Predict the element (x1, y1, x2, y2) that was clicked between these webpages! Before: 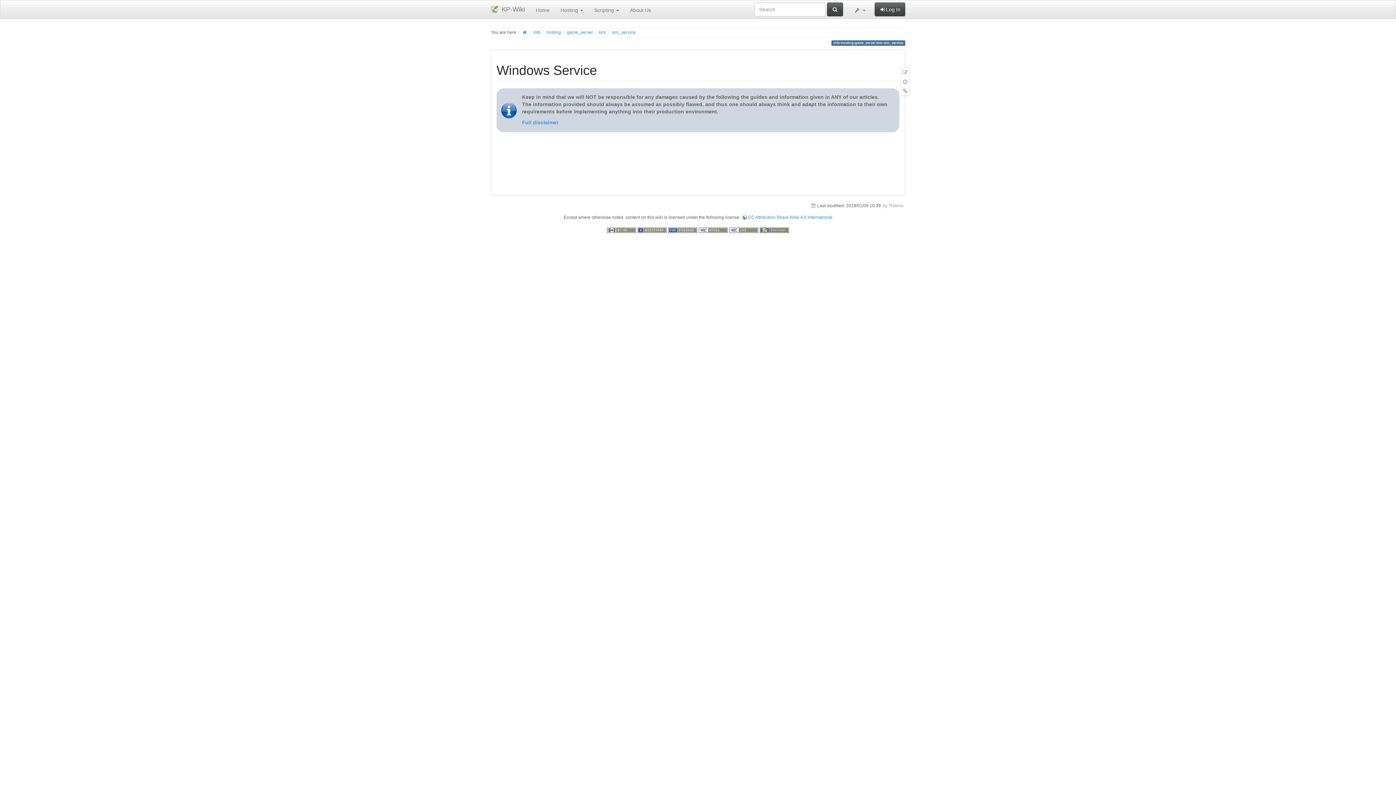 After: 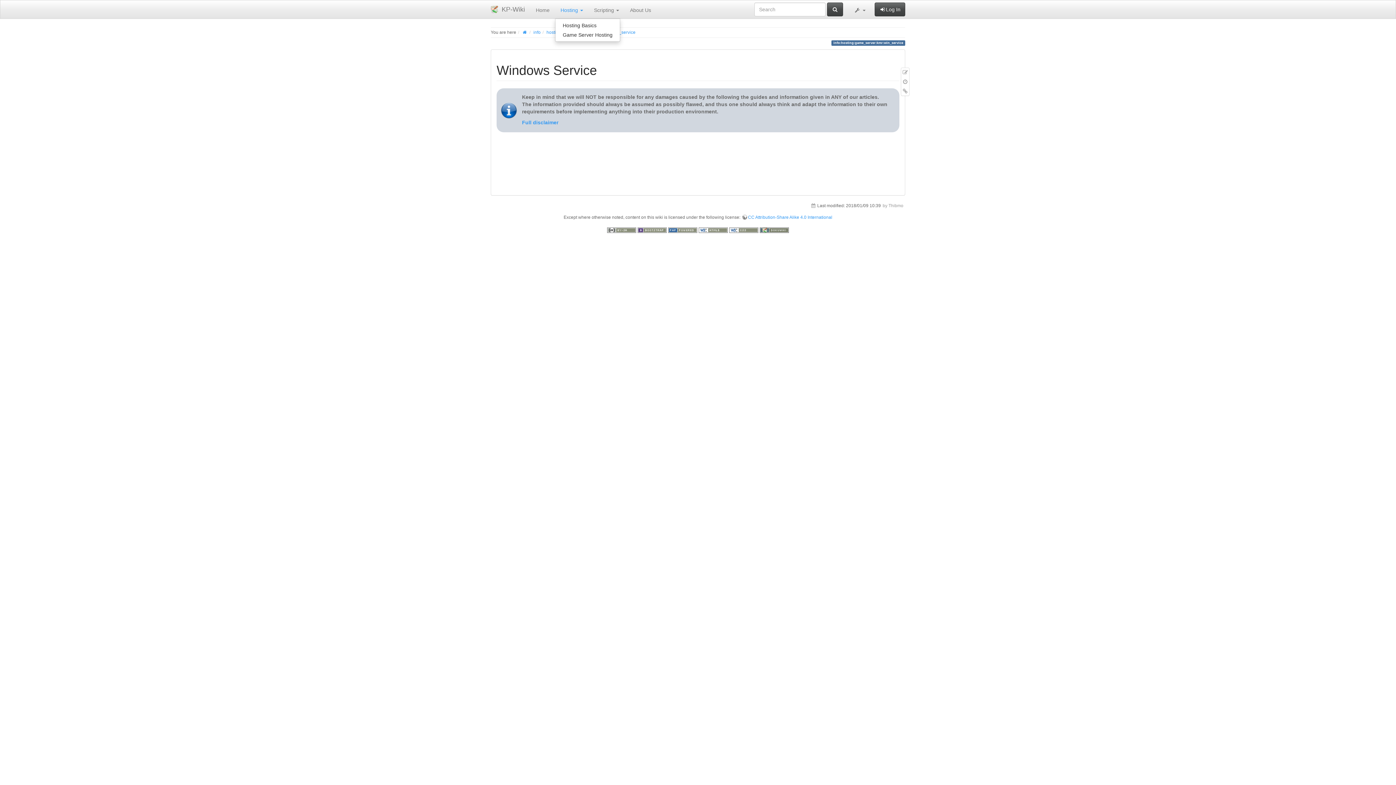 Action: label: Hosting  bbox: (555, 0, 588, 18)